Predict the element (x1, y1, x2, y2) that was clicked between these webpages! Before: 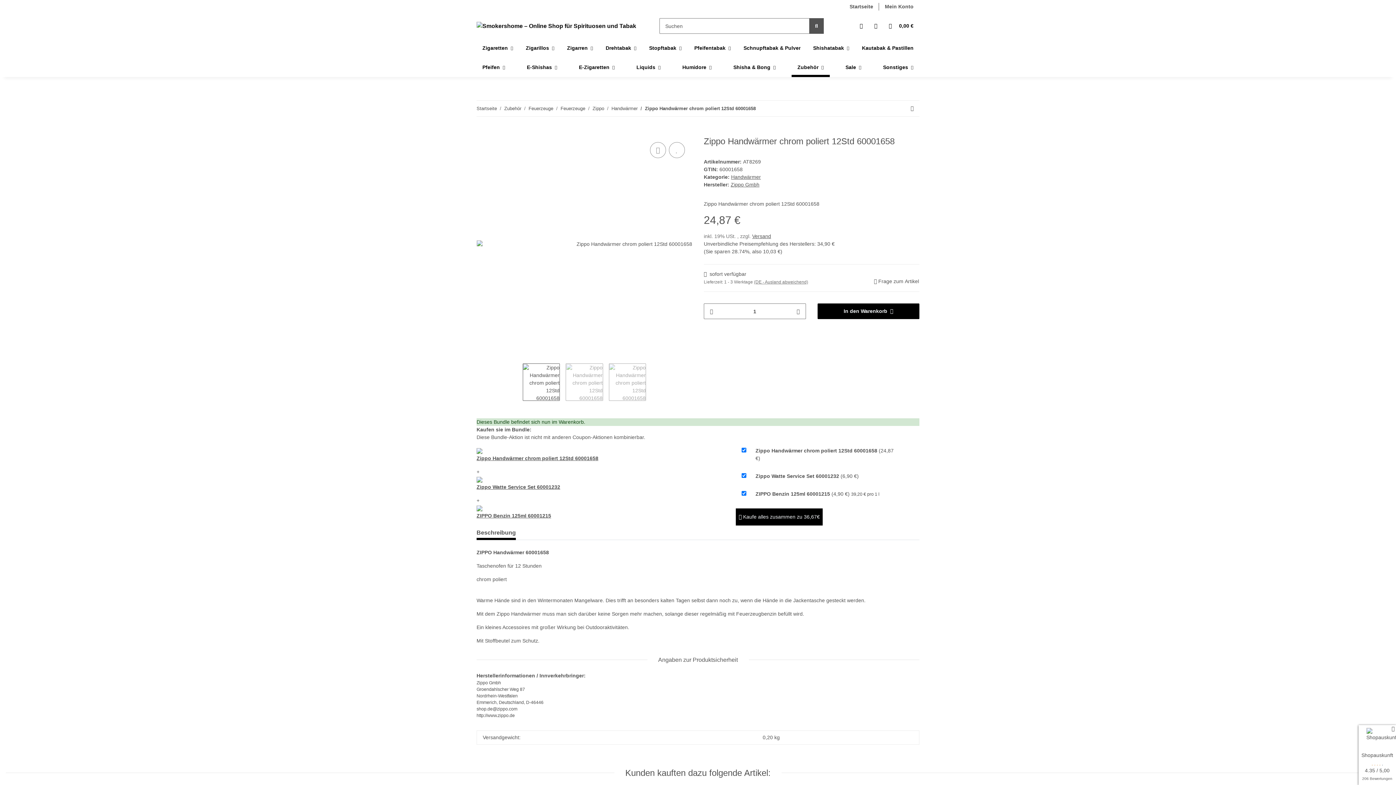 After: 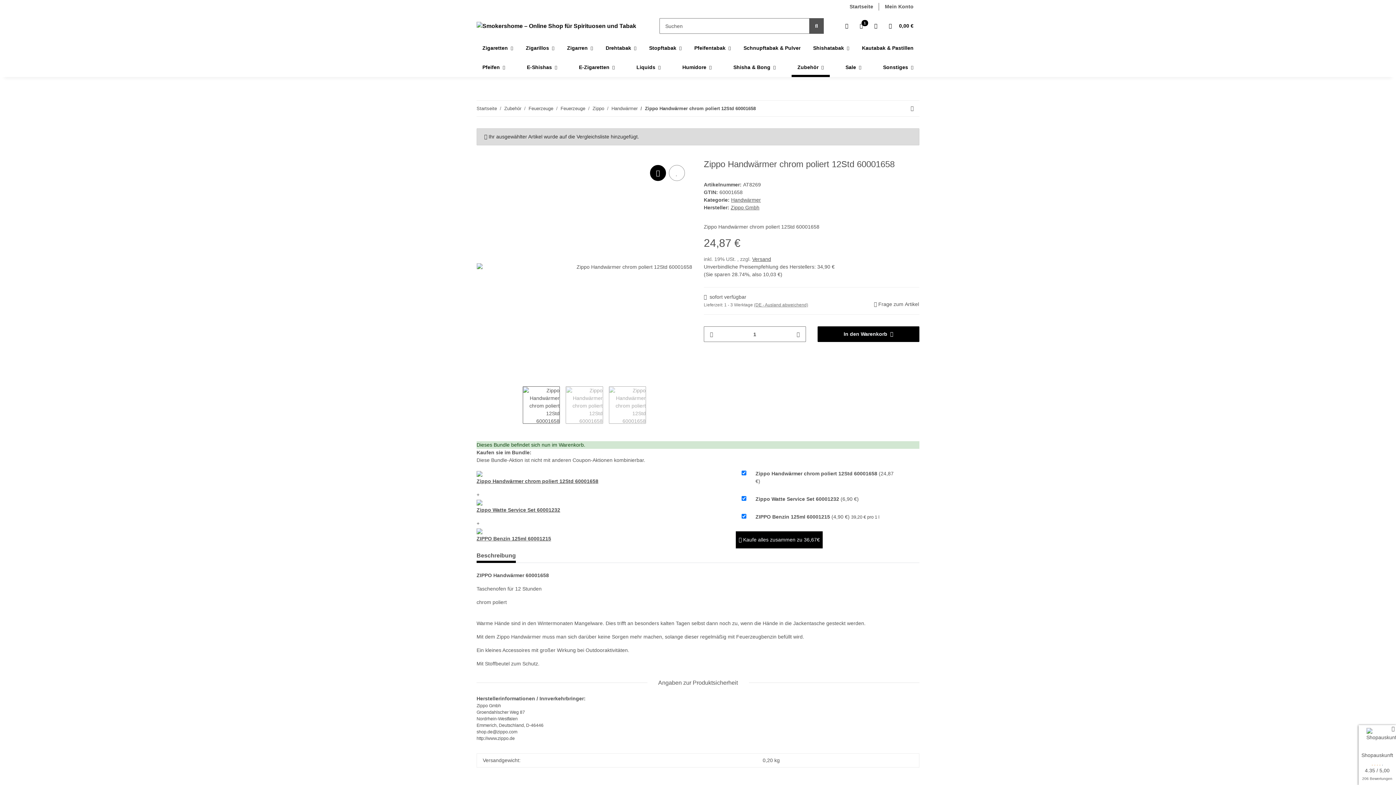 Action: label: Auf die Vergleichsliste bbox: (650, 142, 666, 158)